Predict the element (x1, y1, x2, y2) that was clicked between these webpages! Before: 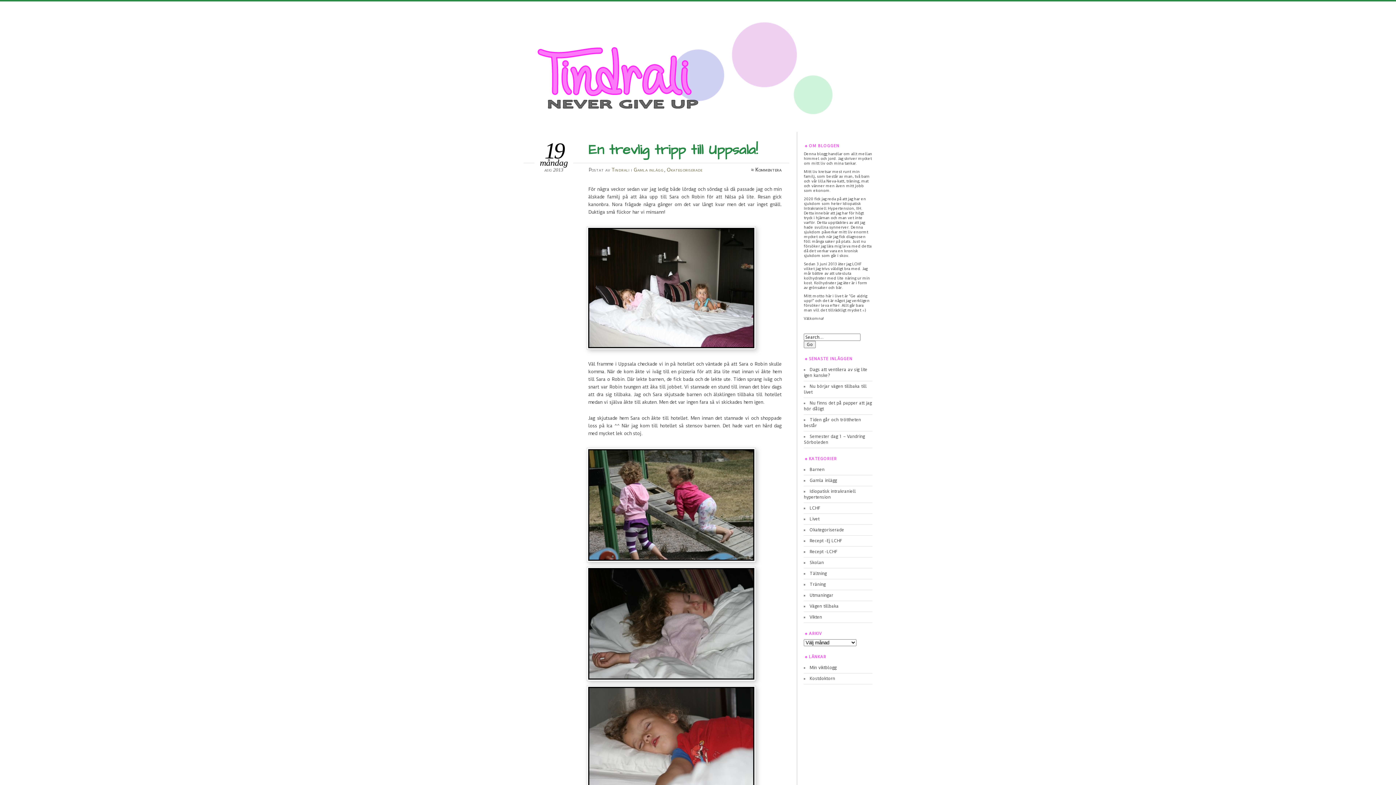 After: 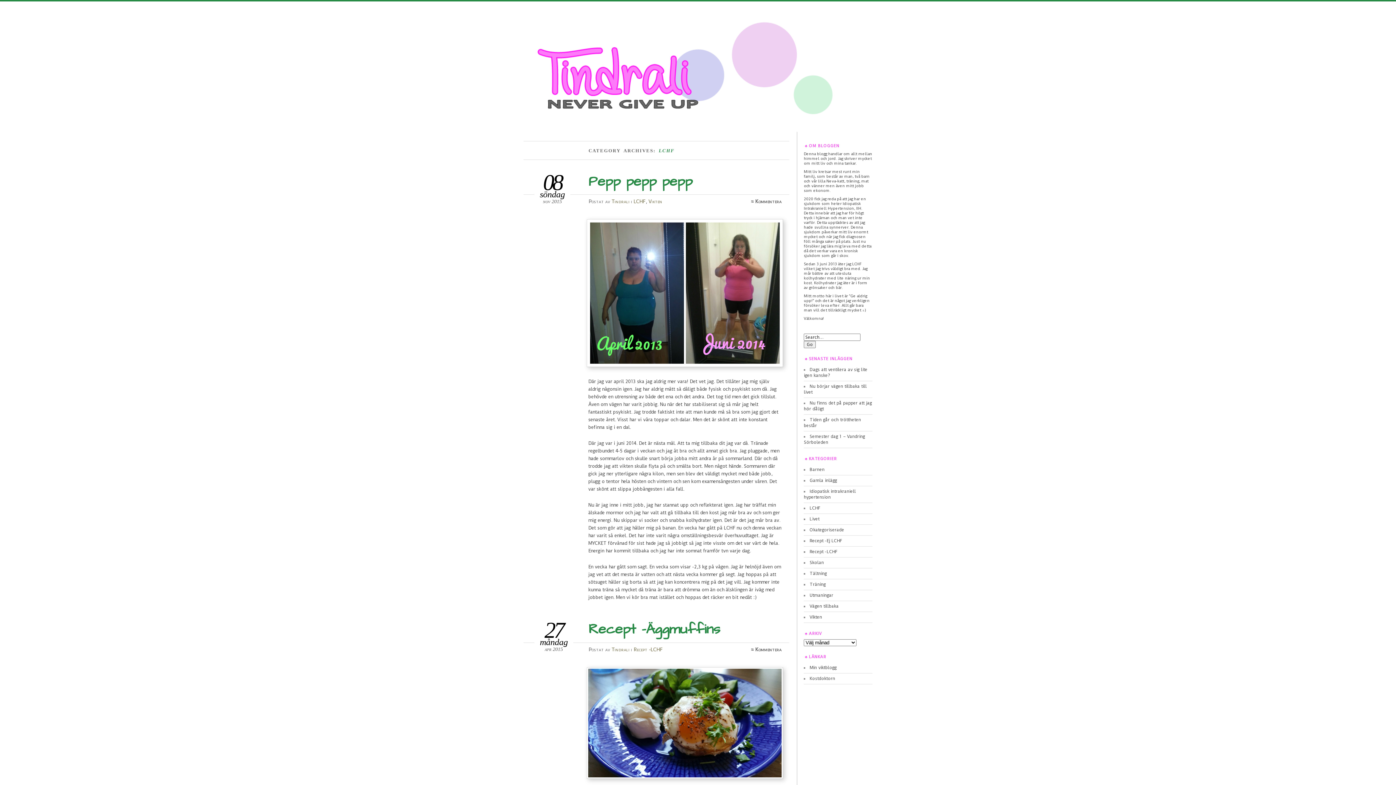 Action: label: LCHF bbox: (809, 505, 820, 510)